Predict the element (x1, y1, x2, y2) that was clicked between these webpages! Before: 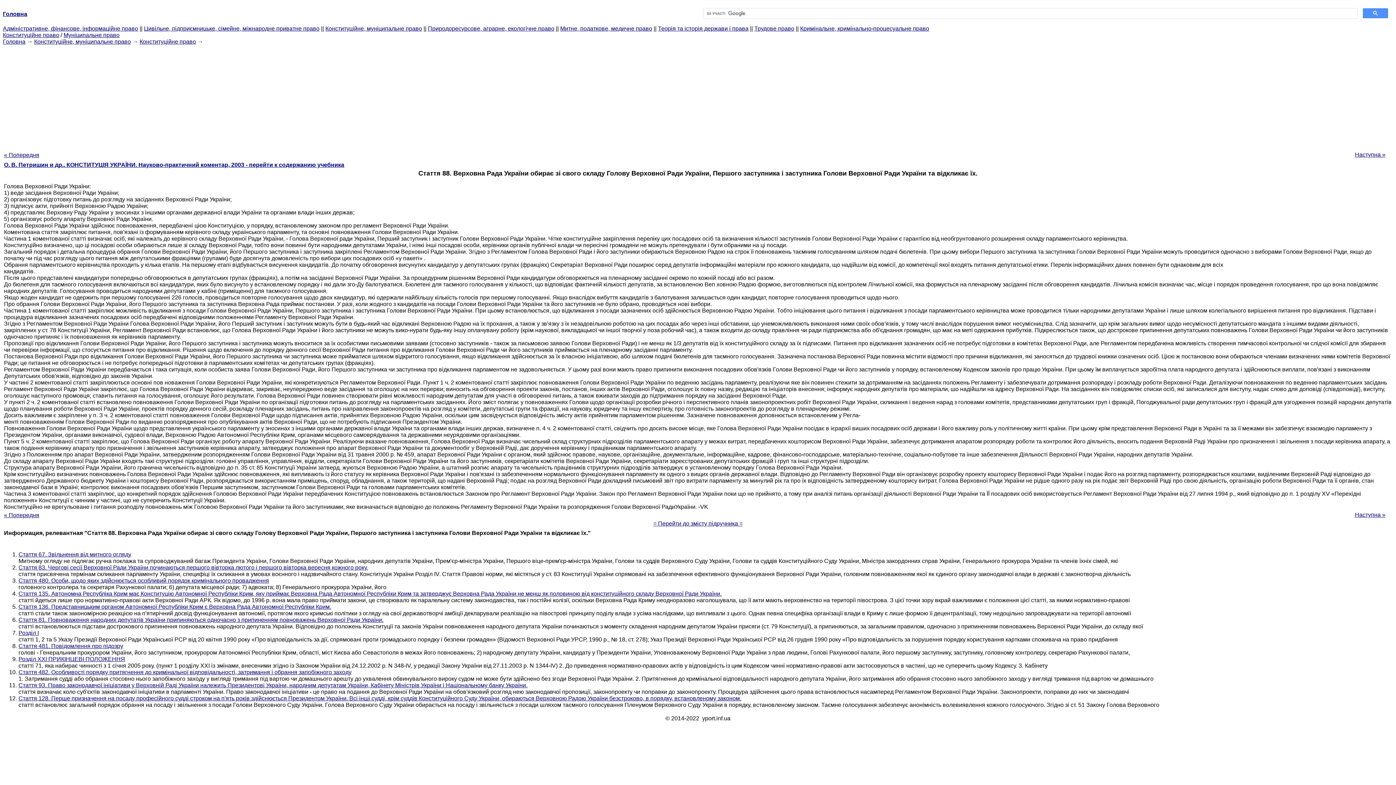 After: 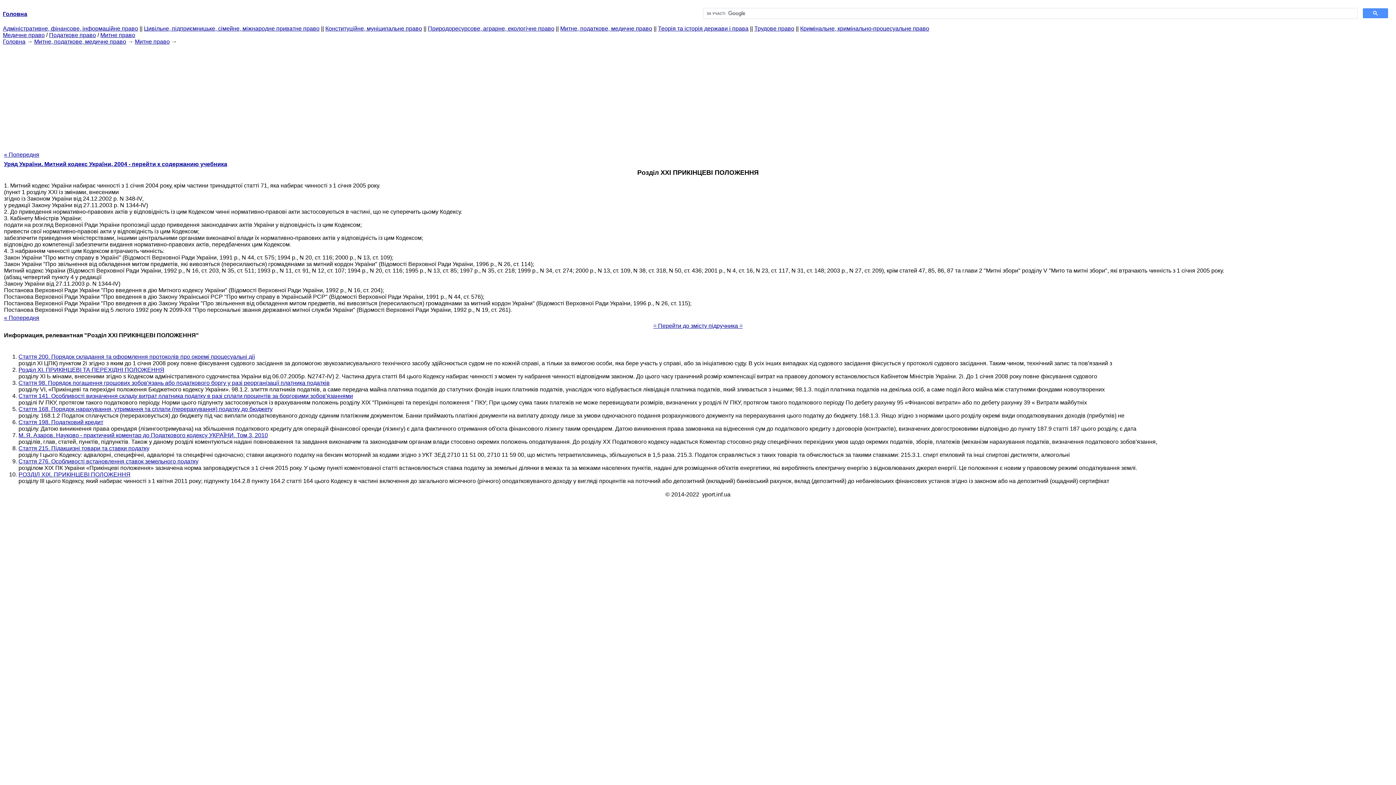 Action: bbox: (18, 656, 125, 662) label: Розділ XXI ПРИКІНЦЕВІ ПОЛОЖЕННЯ